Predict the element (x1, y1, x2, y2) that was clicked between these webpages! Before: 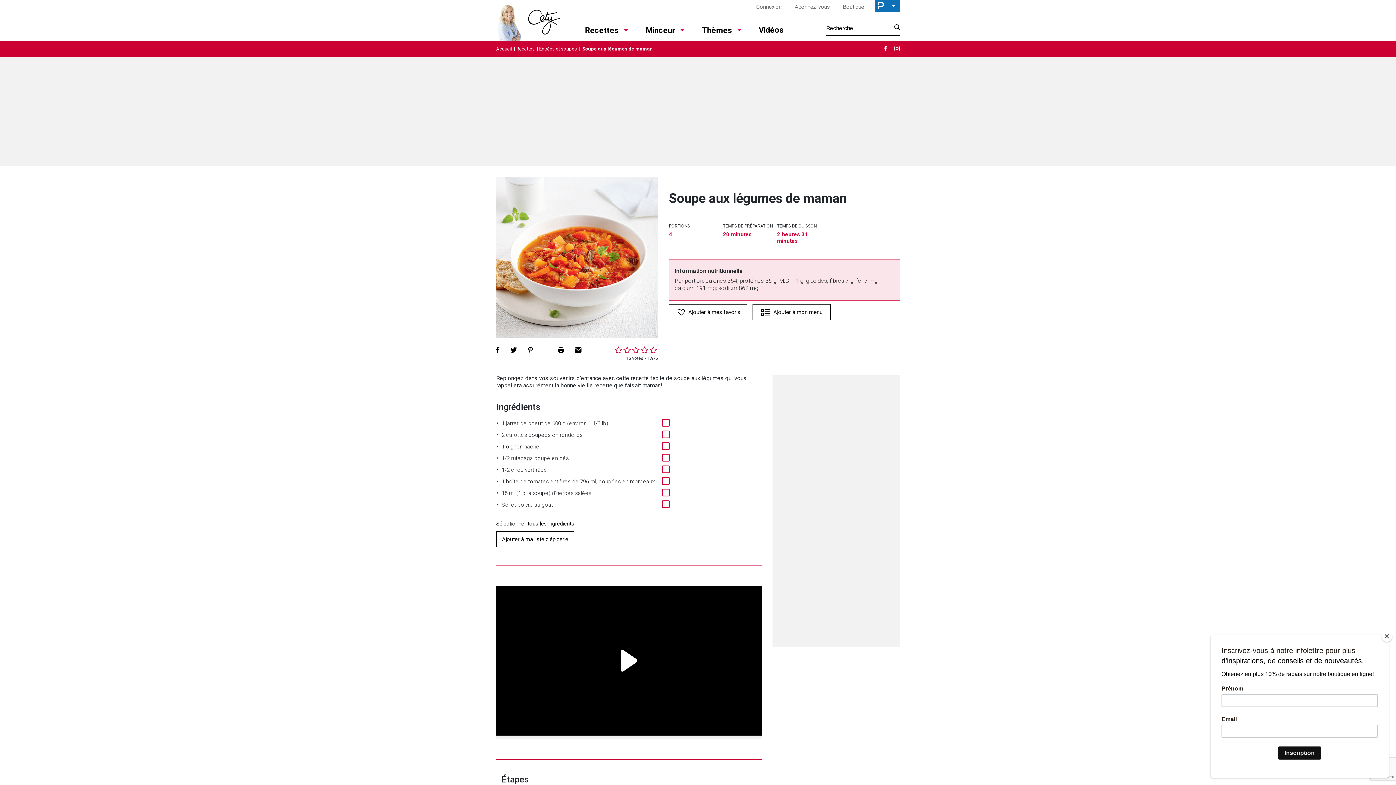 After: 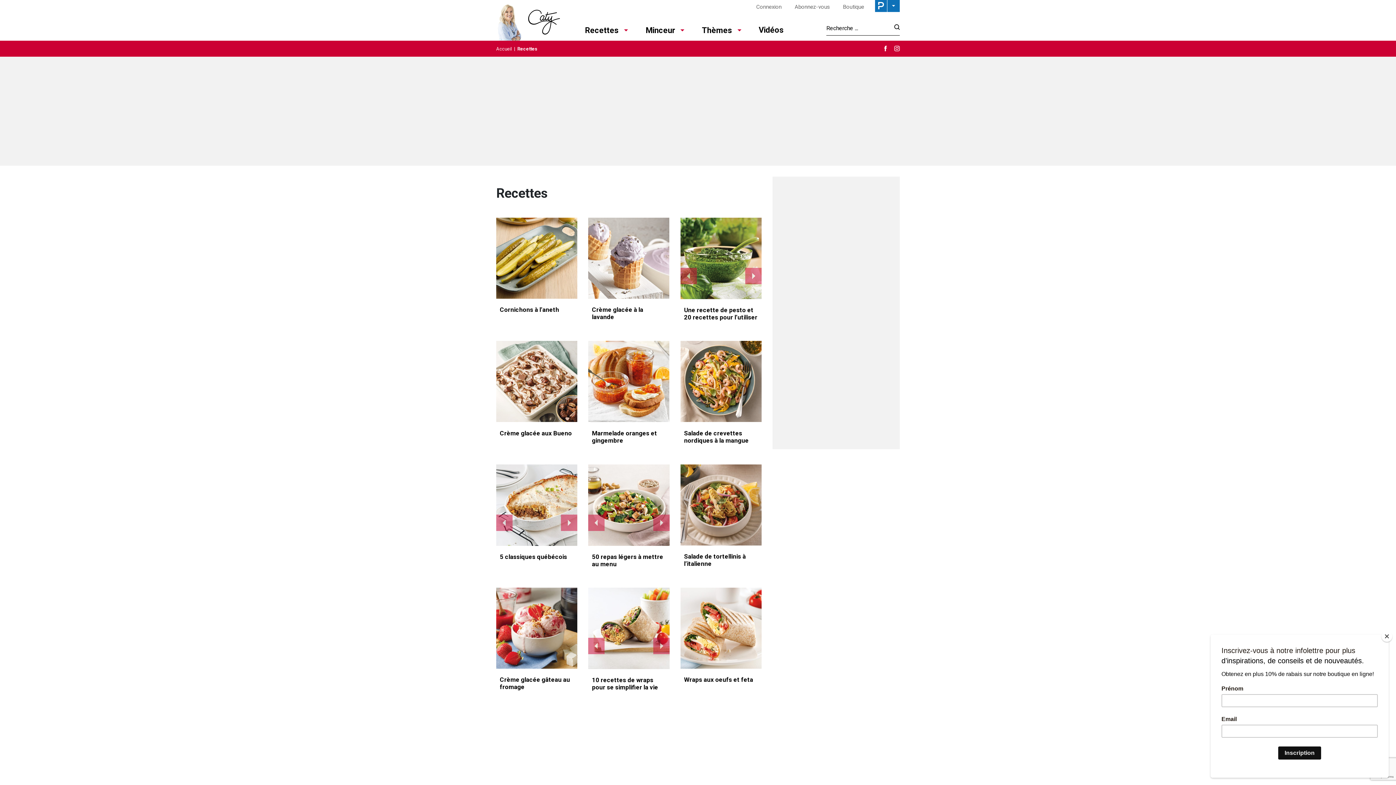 Action: label: Recettes bbox: (516, 46, 536, 51)